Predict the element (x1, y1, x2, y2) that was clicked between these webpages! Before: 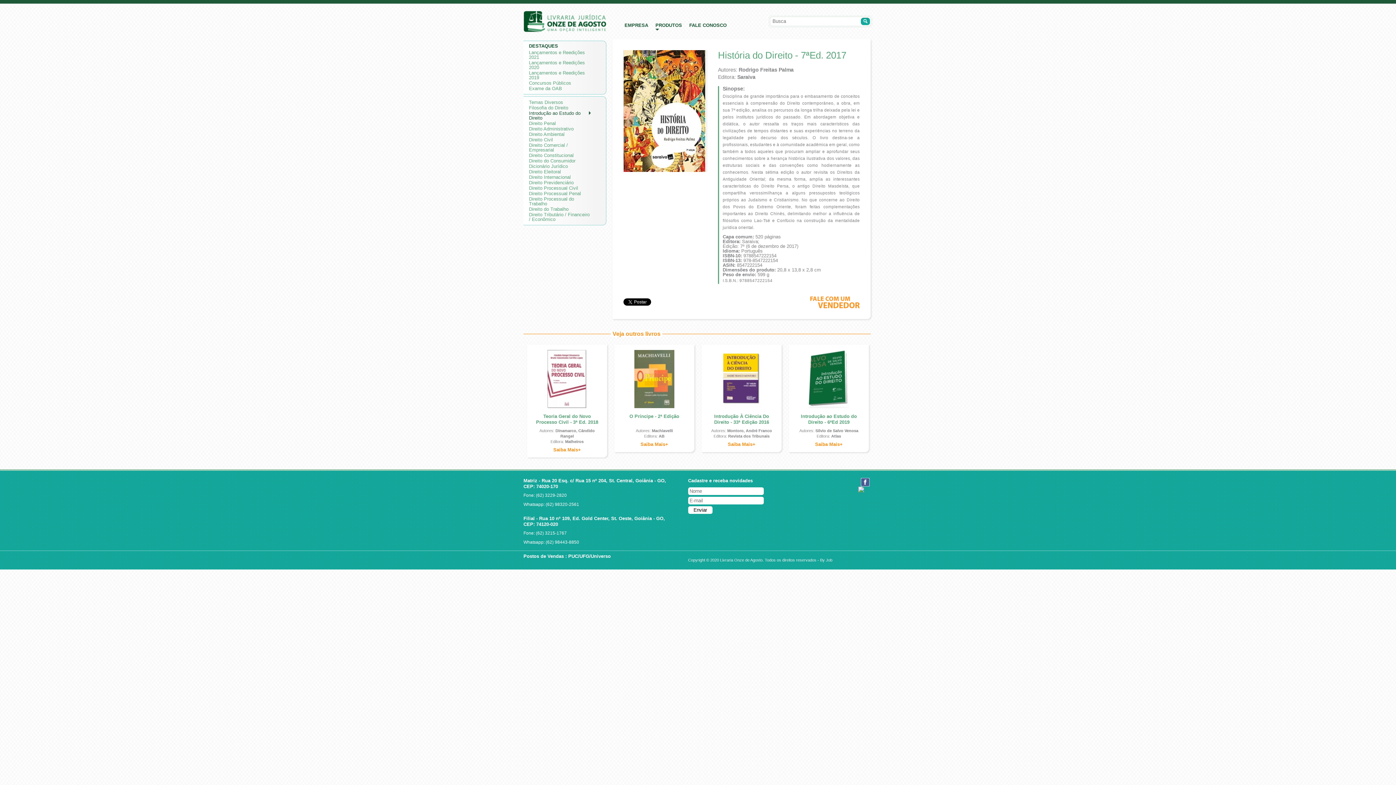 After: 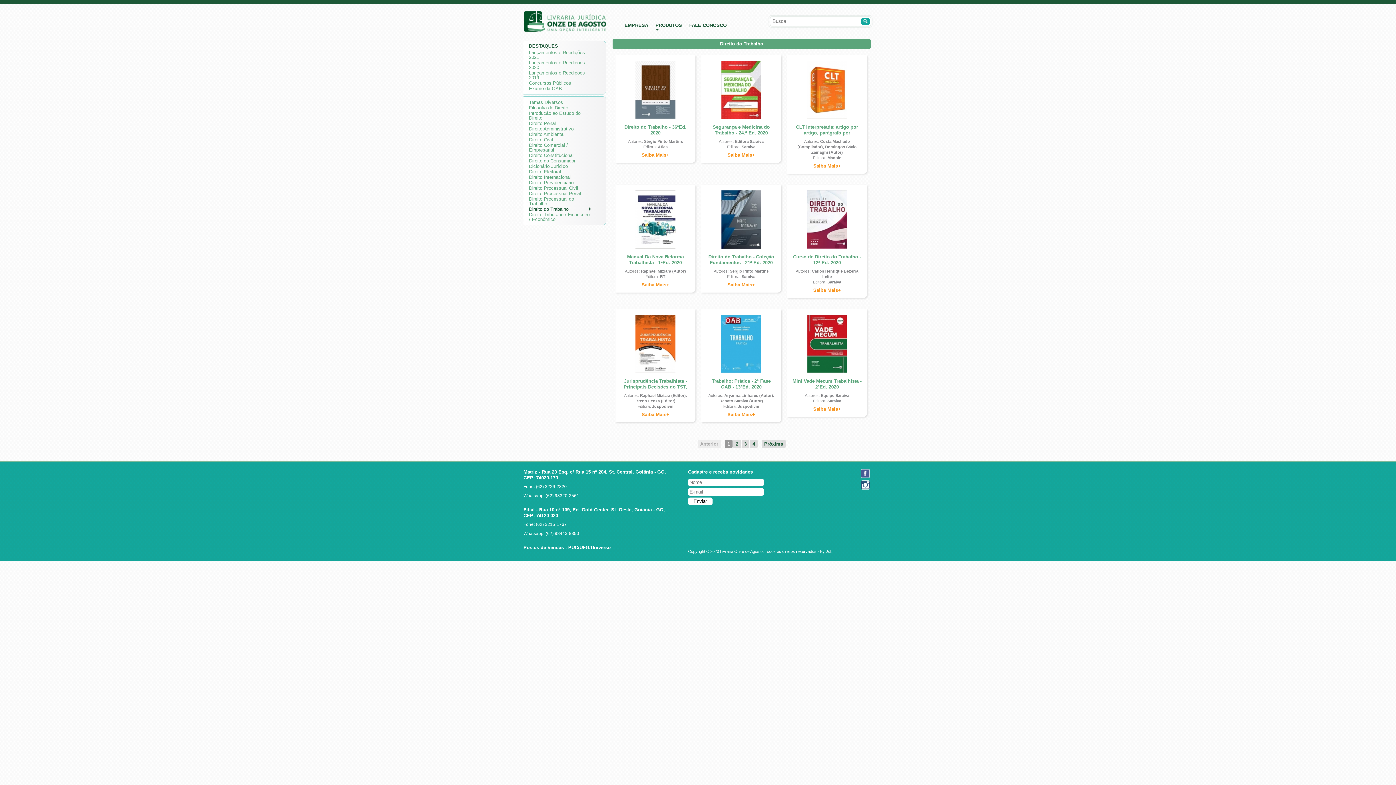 Action: bbox: (529, 206, 590, 211) label: Direito do Trabalho